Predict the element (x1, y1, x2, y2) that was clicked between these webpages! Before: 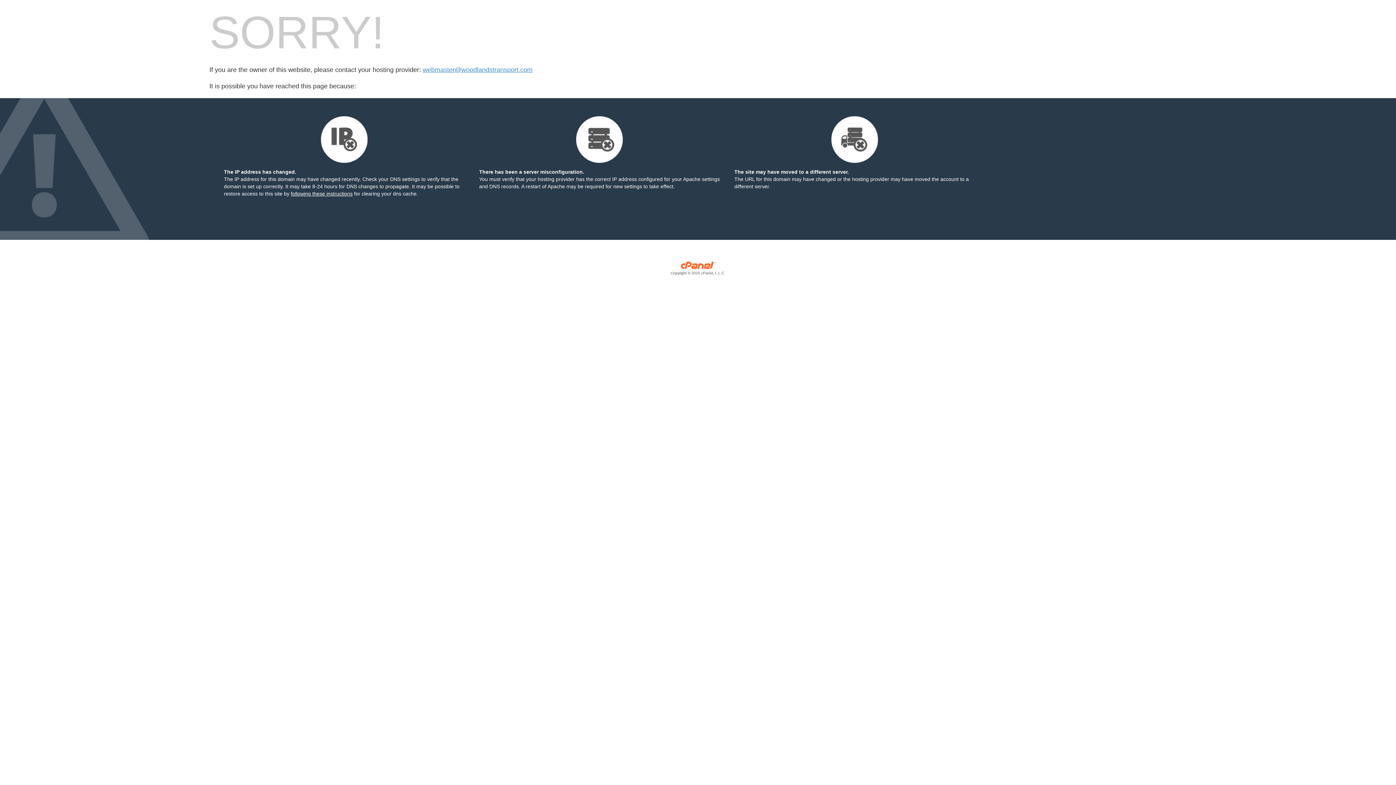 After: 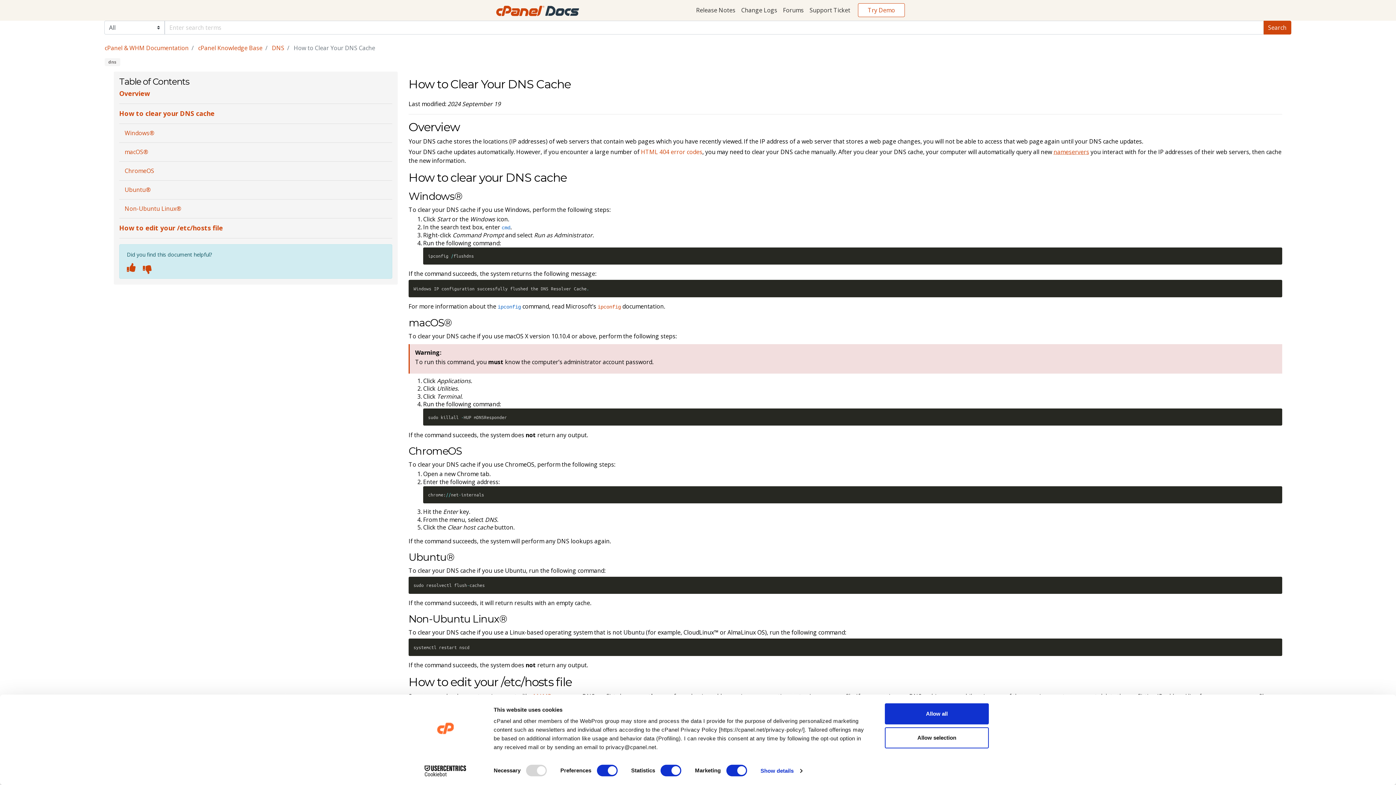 Action: bbox: (290, 190, 352, 196) label: following these instructions